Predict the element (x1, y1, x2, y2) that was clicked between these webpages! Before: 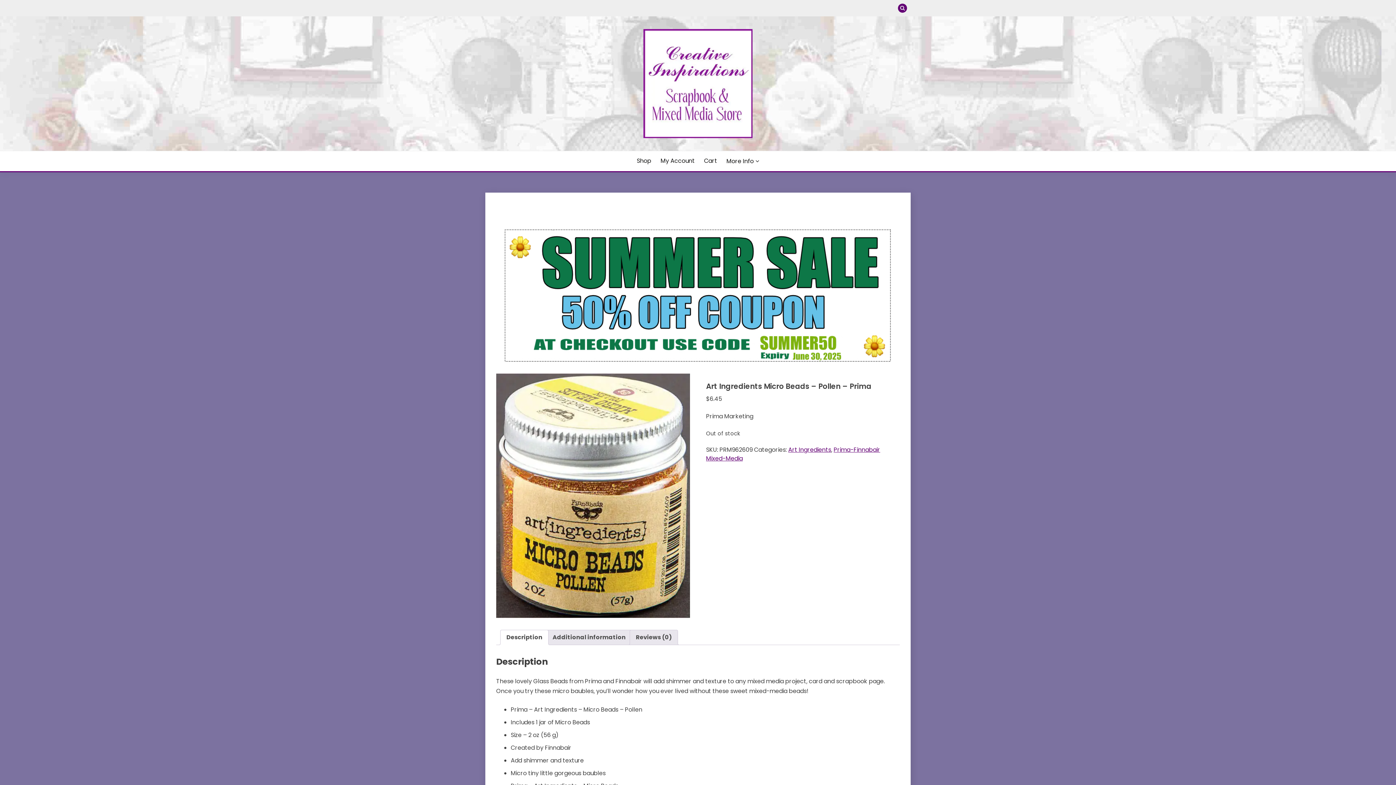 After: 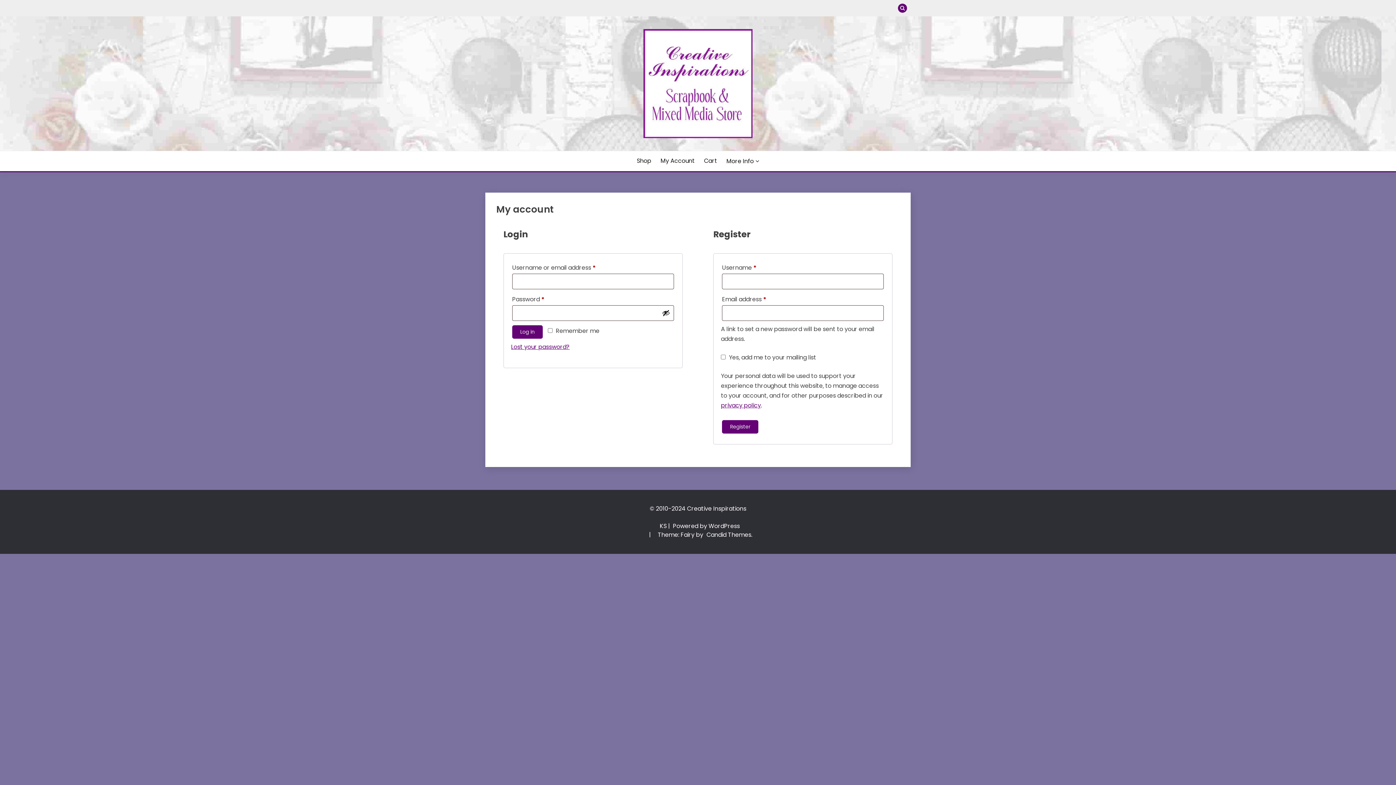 Action: label: My Account bbox: (660, 156, 694, 165)